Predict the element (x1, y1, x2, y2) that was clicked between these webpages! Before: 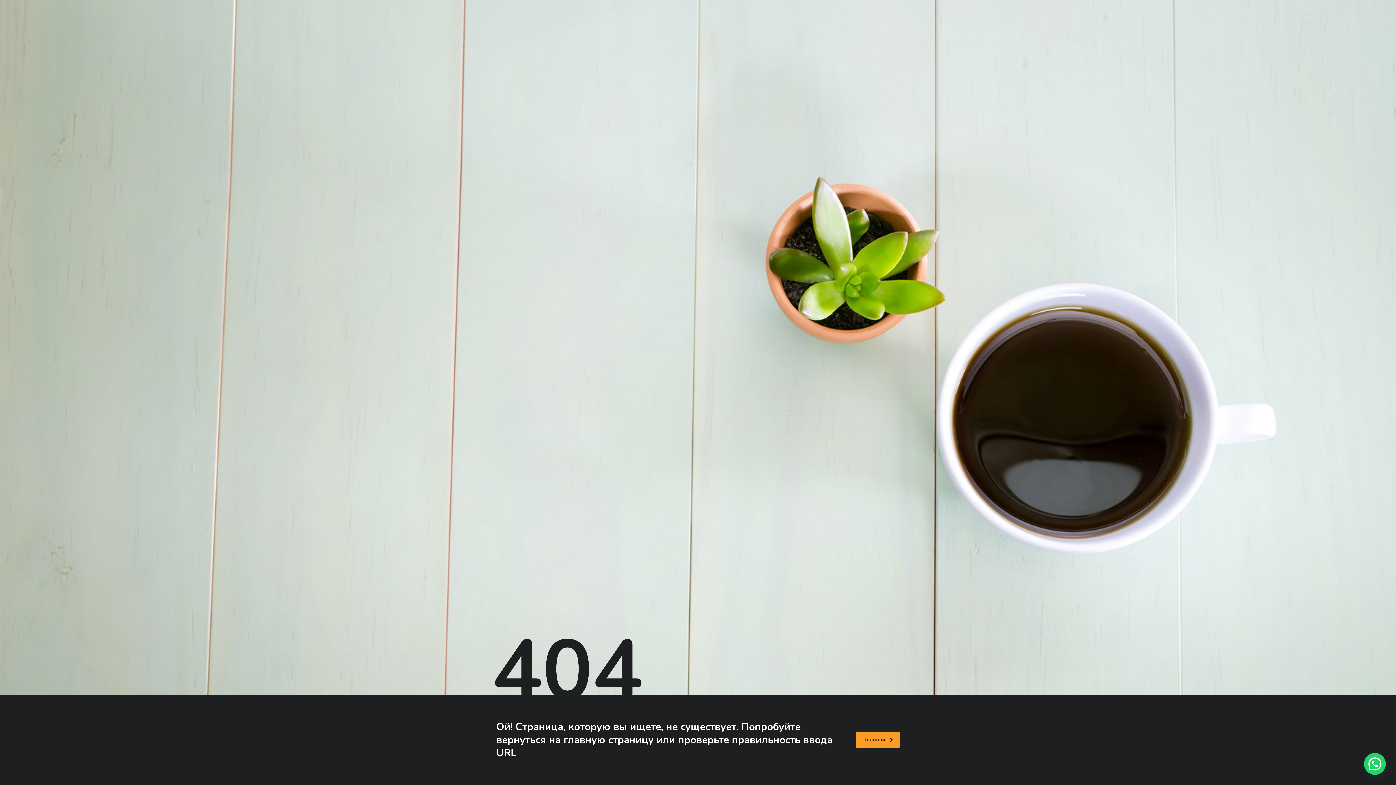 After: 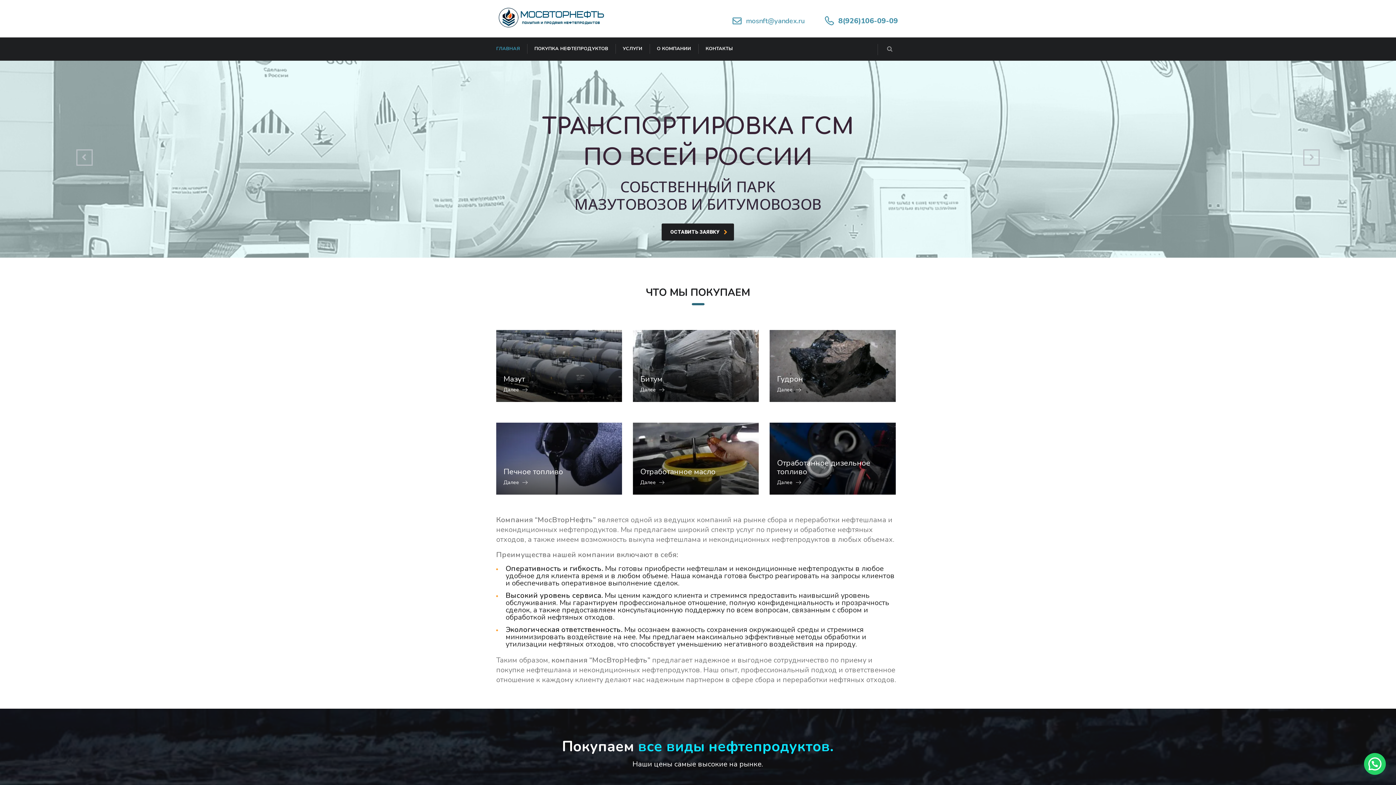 Action: label: Главная bbox: (856, 732, 900, 748)